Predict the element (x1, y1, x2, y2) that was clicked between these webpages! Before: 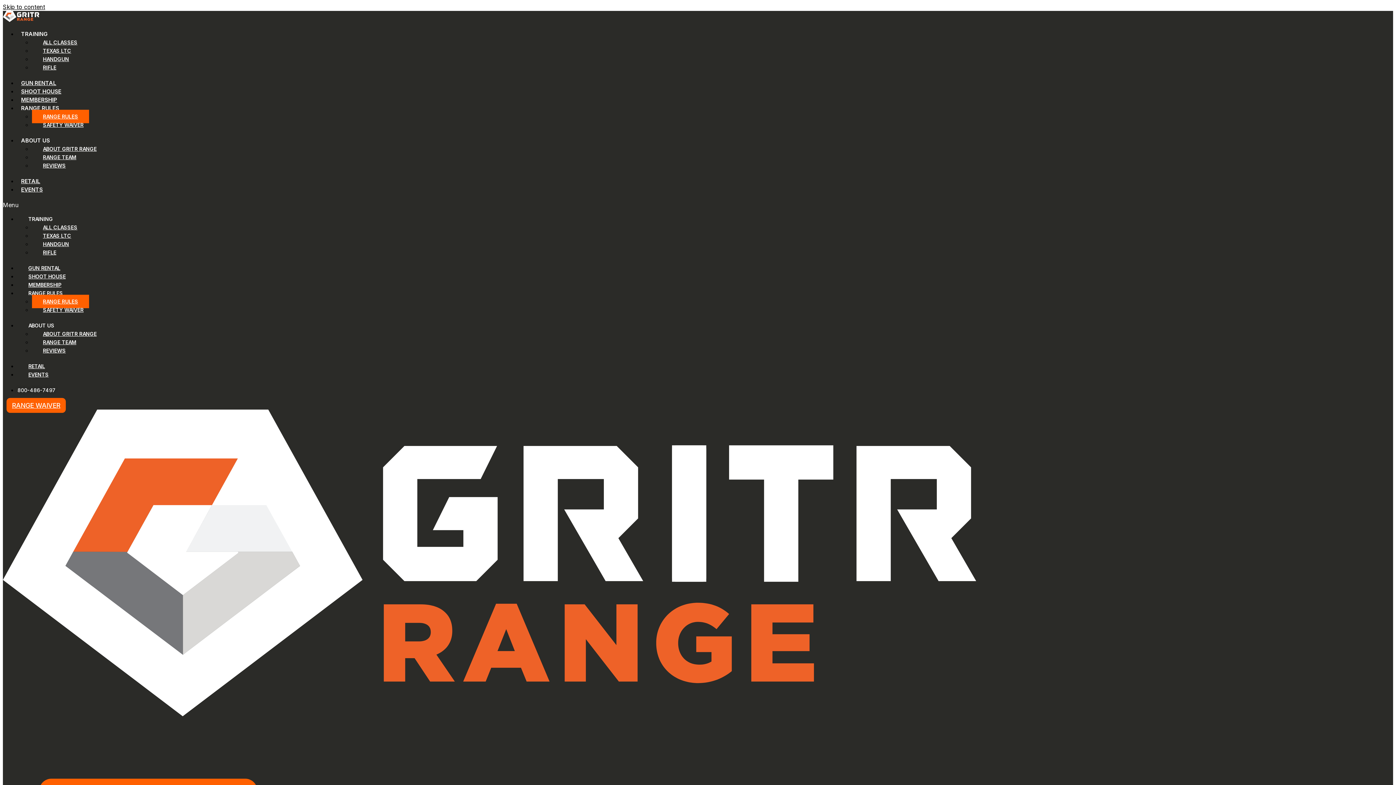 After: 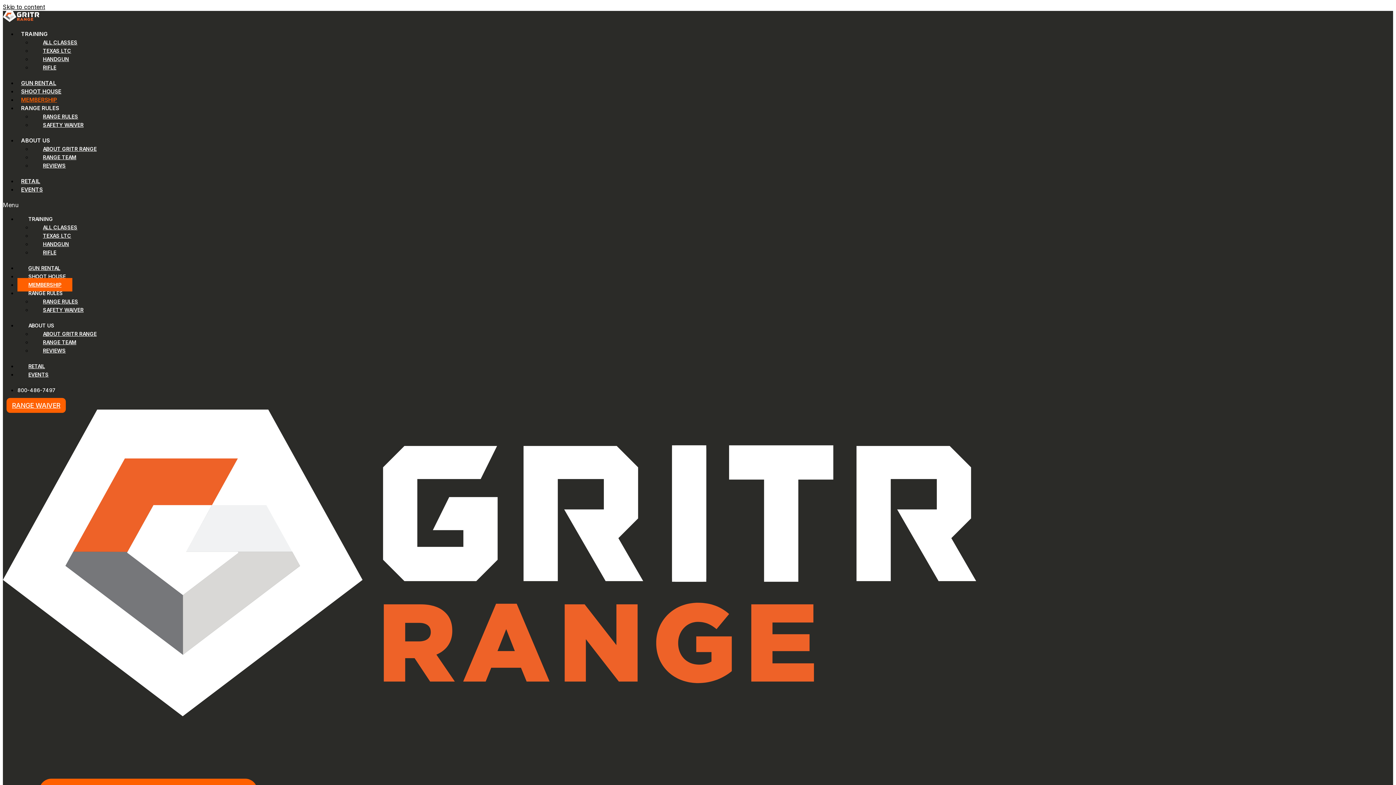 Action: bbox: (17, 92, 60, 107) label: MEMBERSHIP